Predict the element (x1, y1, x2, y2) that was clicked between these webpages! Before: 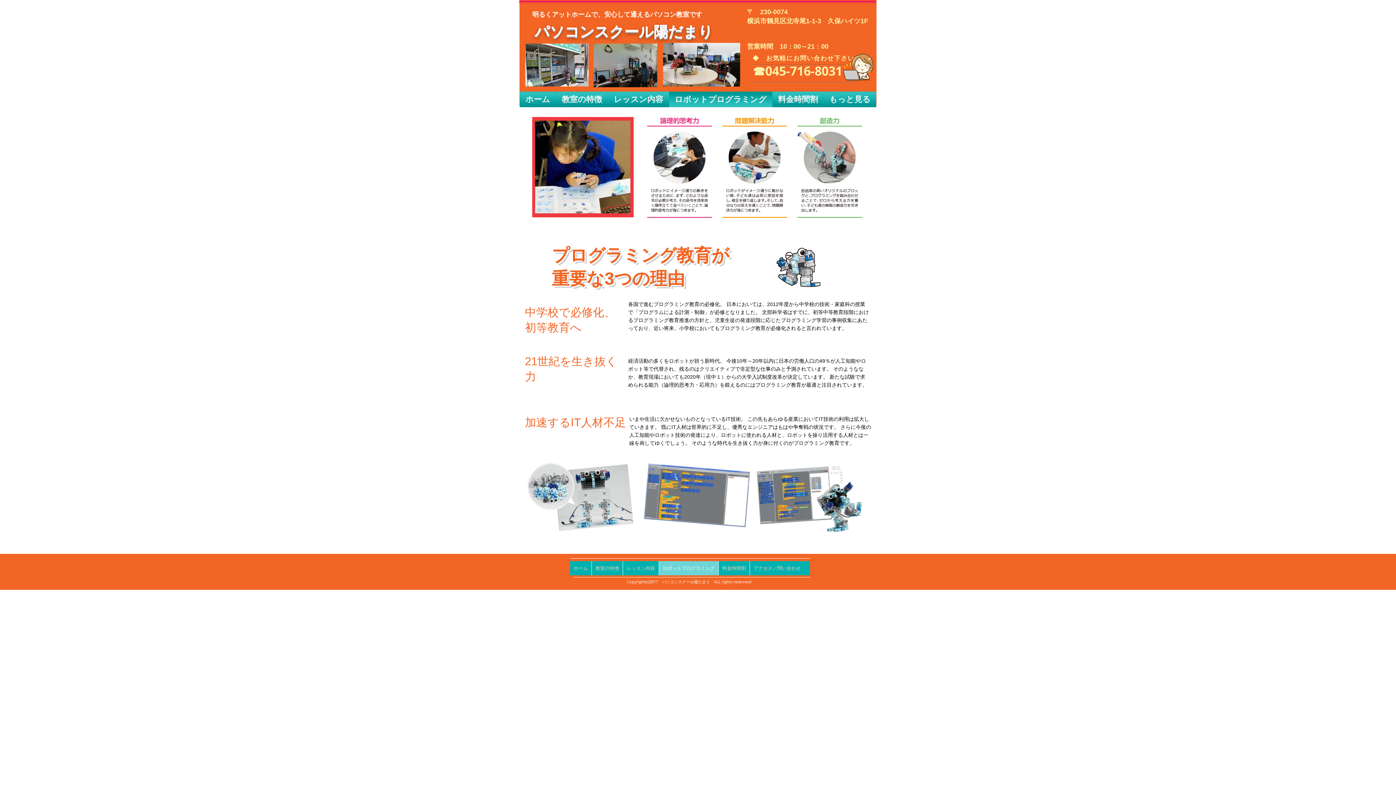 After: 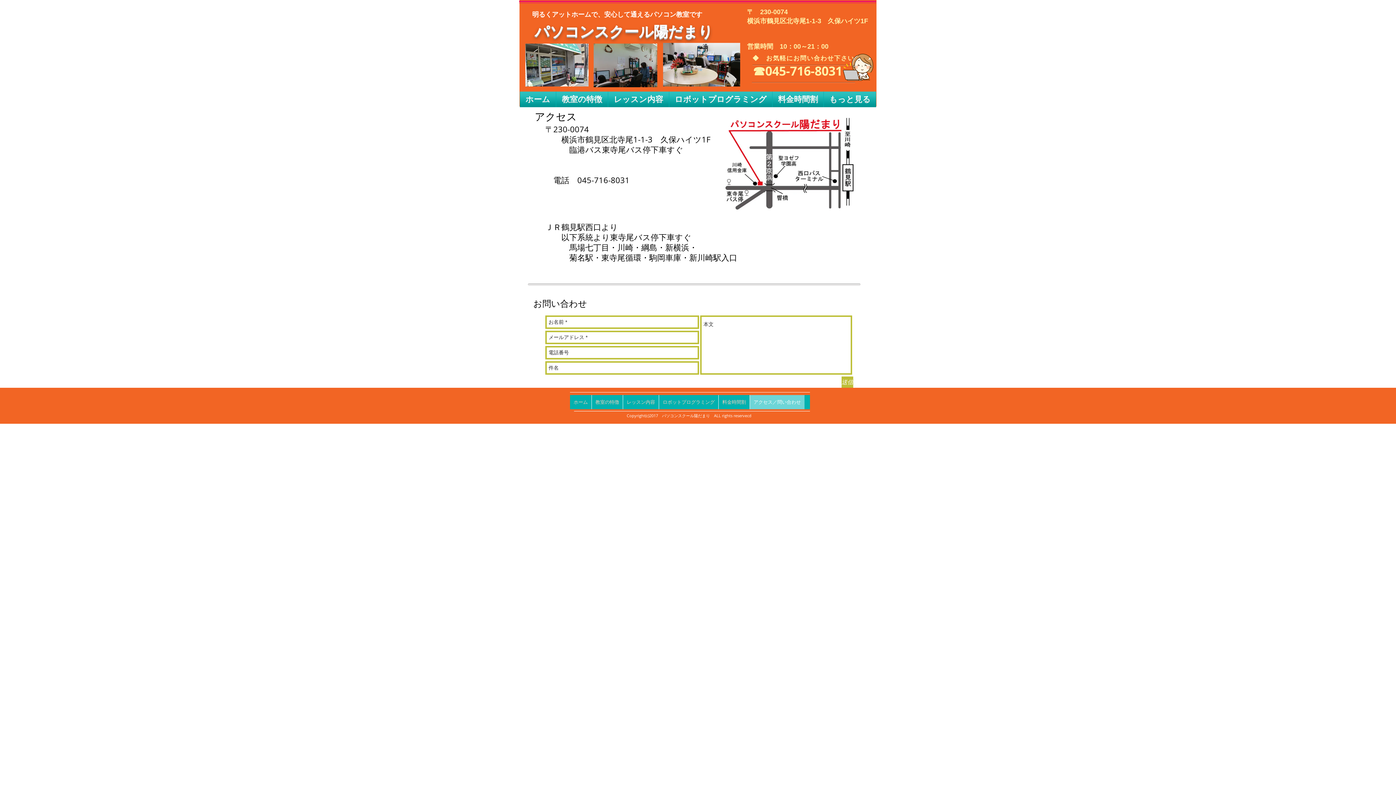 Action: label: アクセス／問い合わせ bbox: (749, 561, 804, 575)